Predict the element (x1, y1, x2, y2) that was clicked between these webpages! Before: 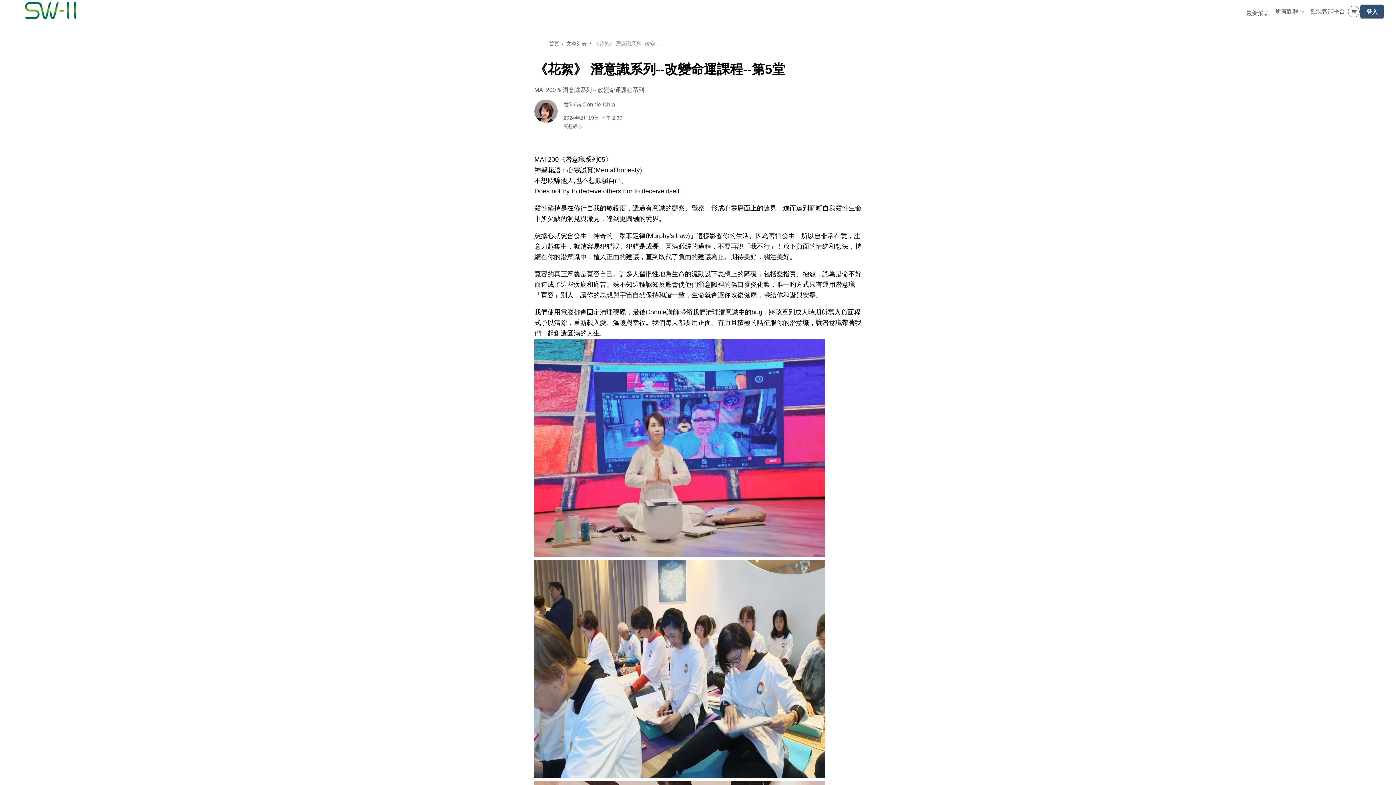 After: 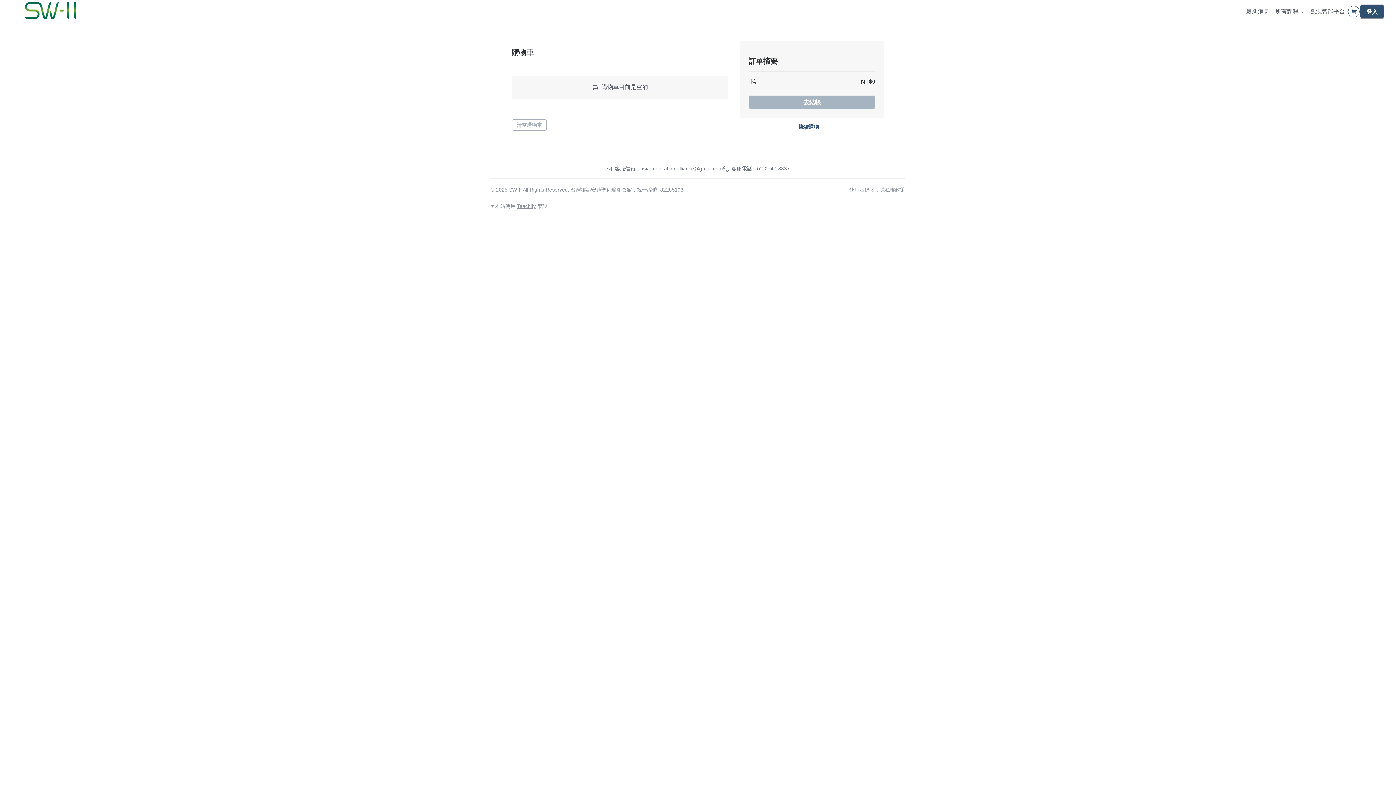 Action: label: Shopping Cart bbox: (1348, 5, 1360, 17)